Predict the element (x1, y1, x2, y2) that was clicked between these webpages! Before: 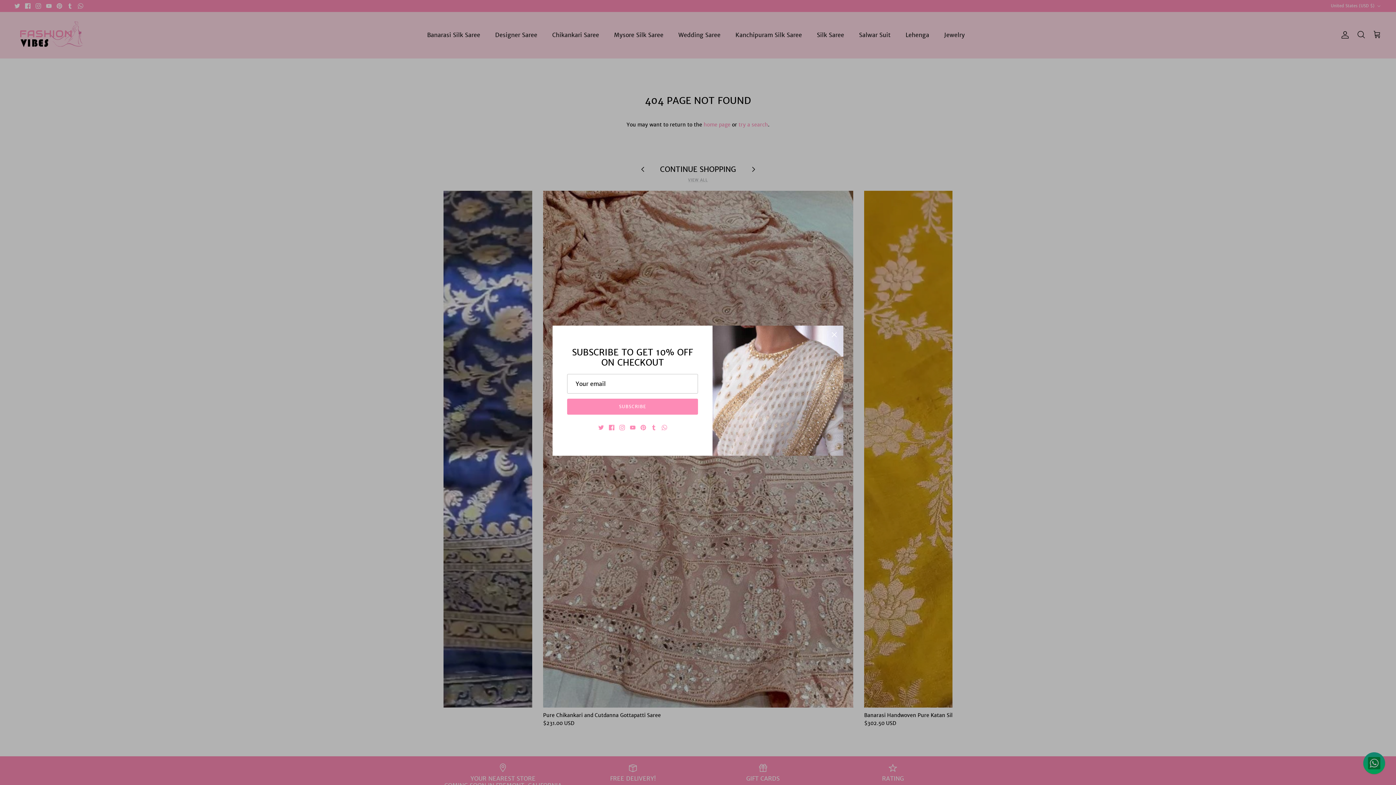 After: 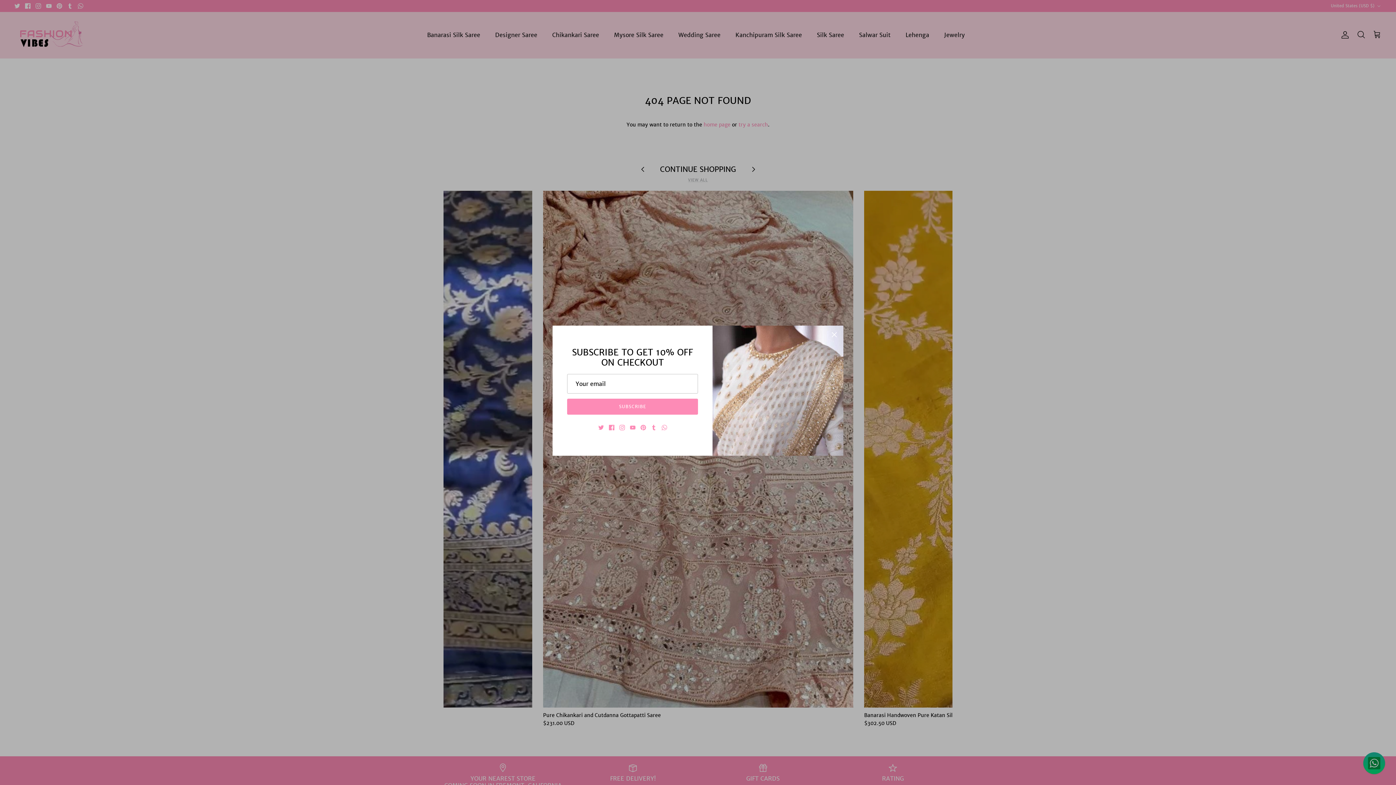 Action: bbox: (608, 425, 614, 430) label: Facebook